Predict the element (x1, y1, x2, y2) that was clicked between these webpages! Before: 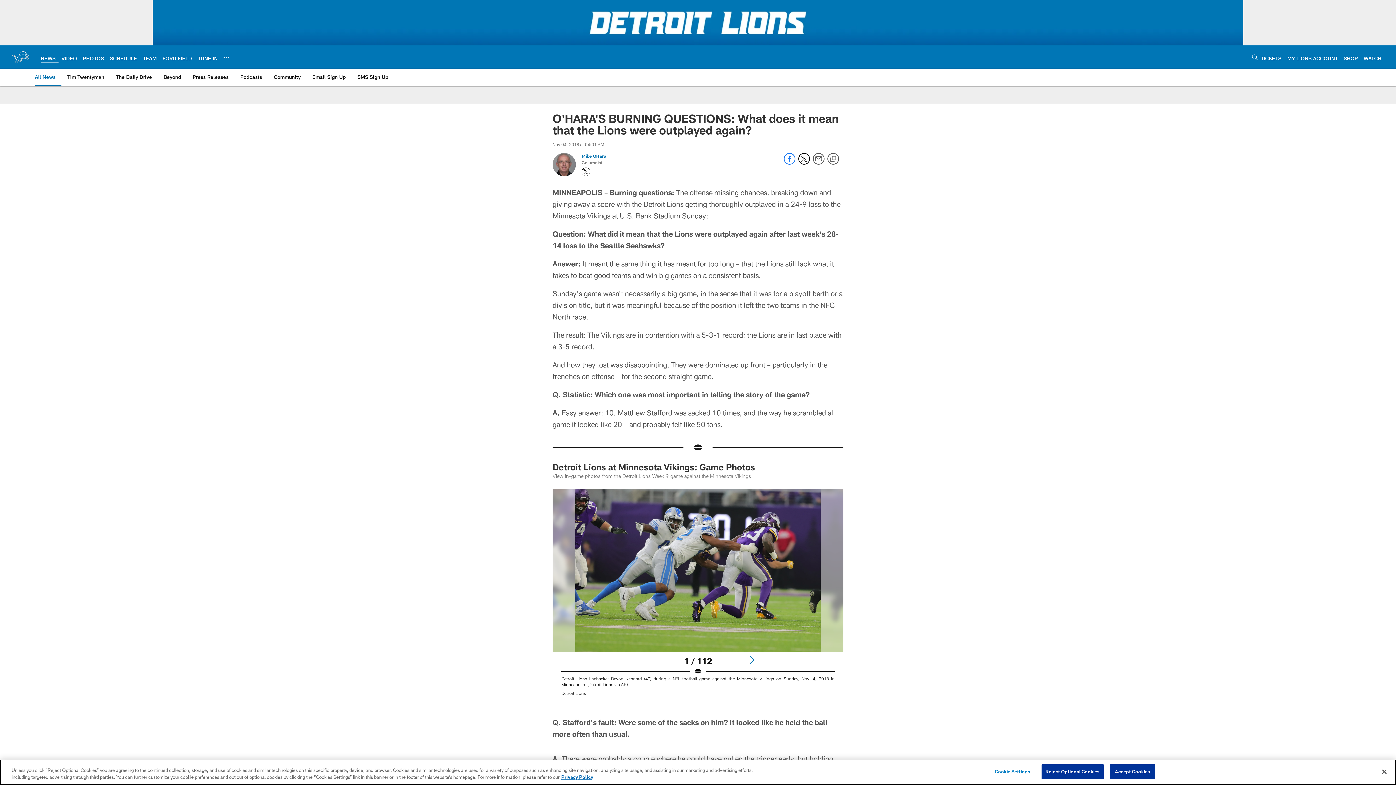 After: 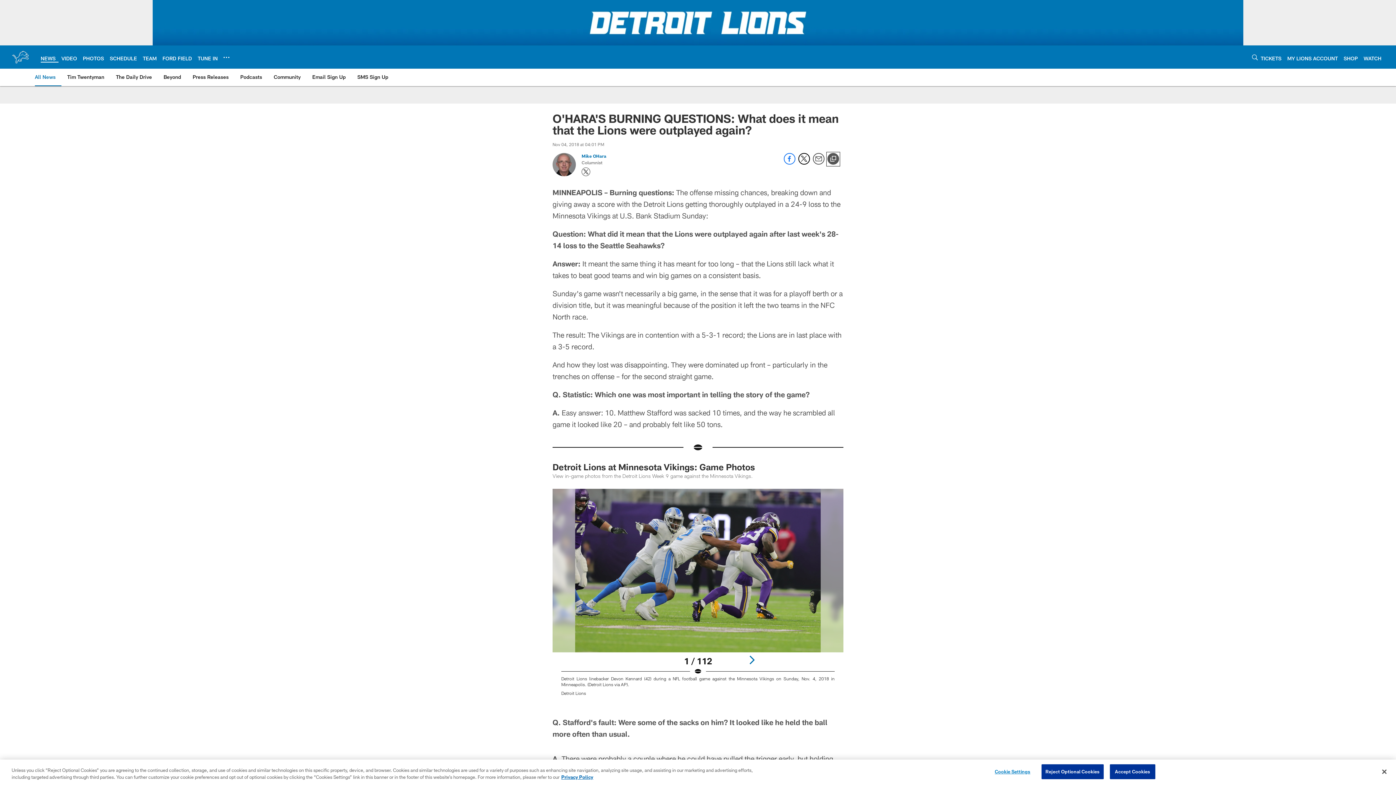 Action: bbox: (827, 153, 839, 165) label: Copy link